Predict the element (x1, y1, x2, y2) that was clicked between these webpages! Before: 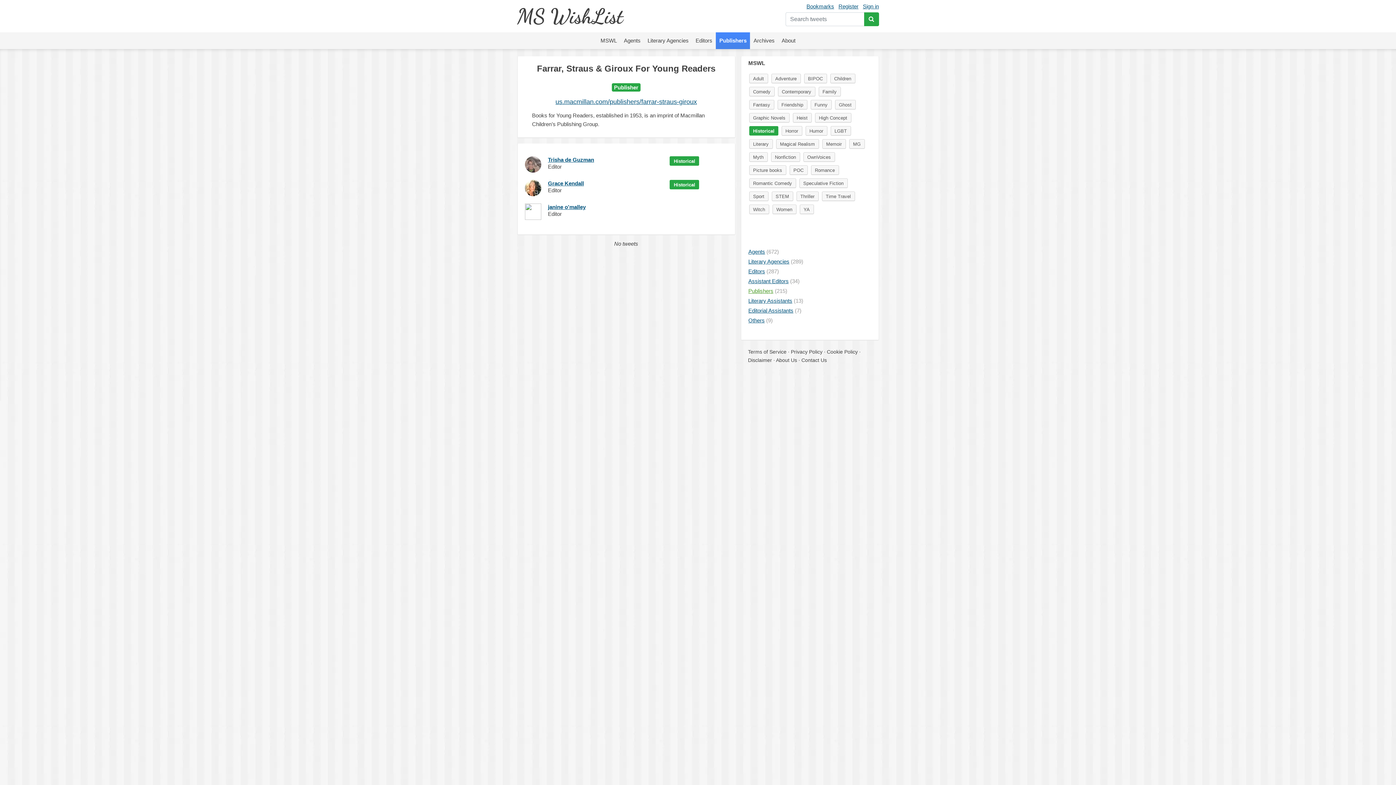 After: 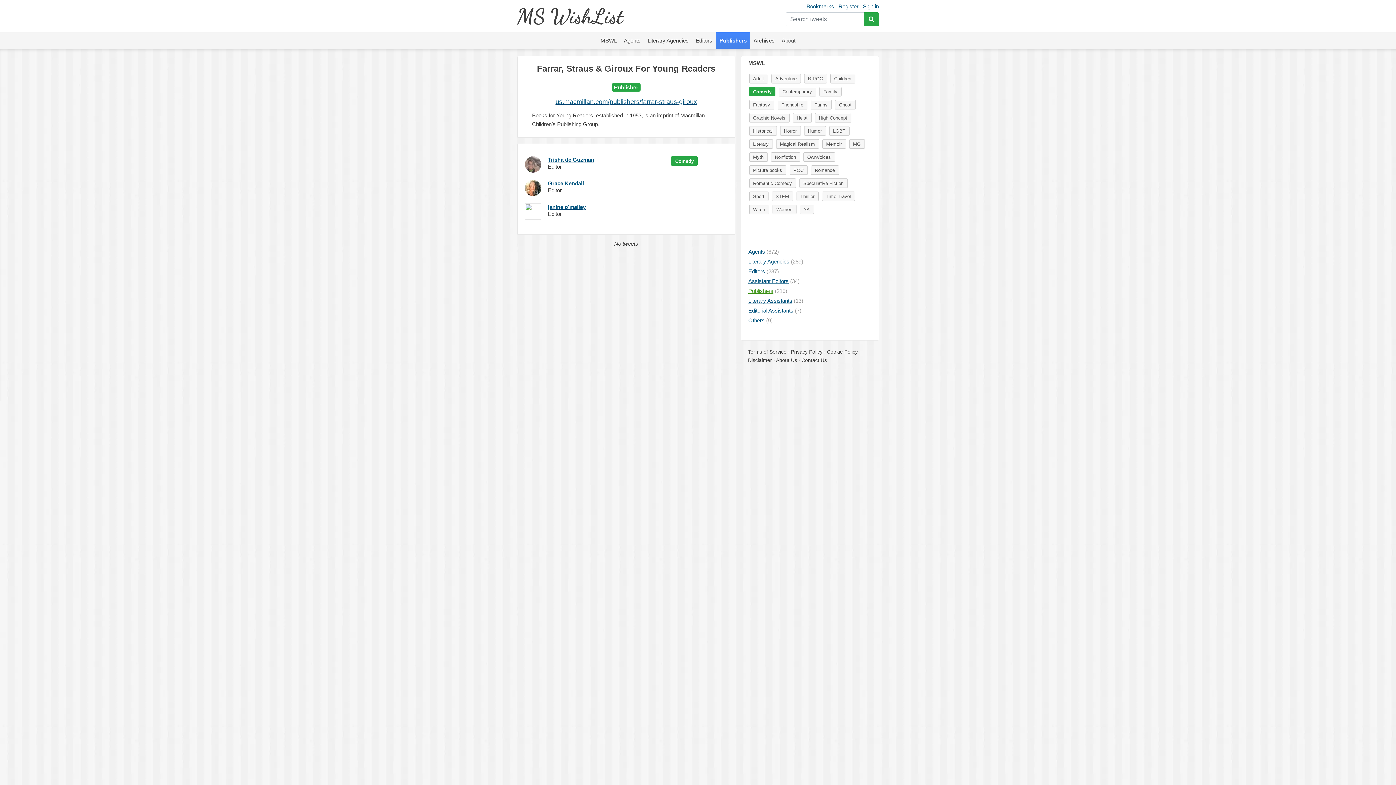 Action: label: Comedy bbox: (749, 86, 774, 96)